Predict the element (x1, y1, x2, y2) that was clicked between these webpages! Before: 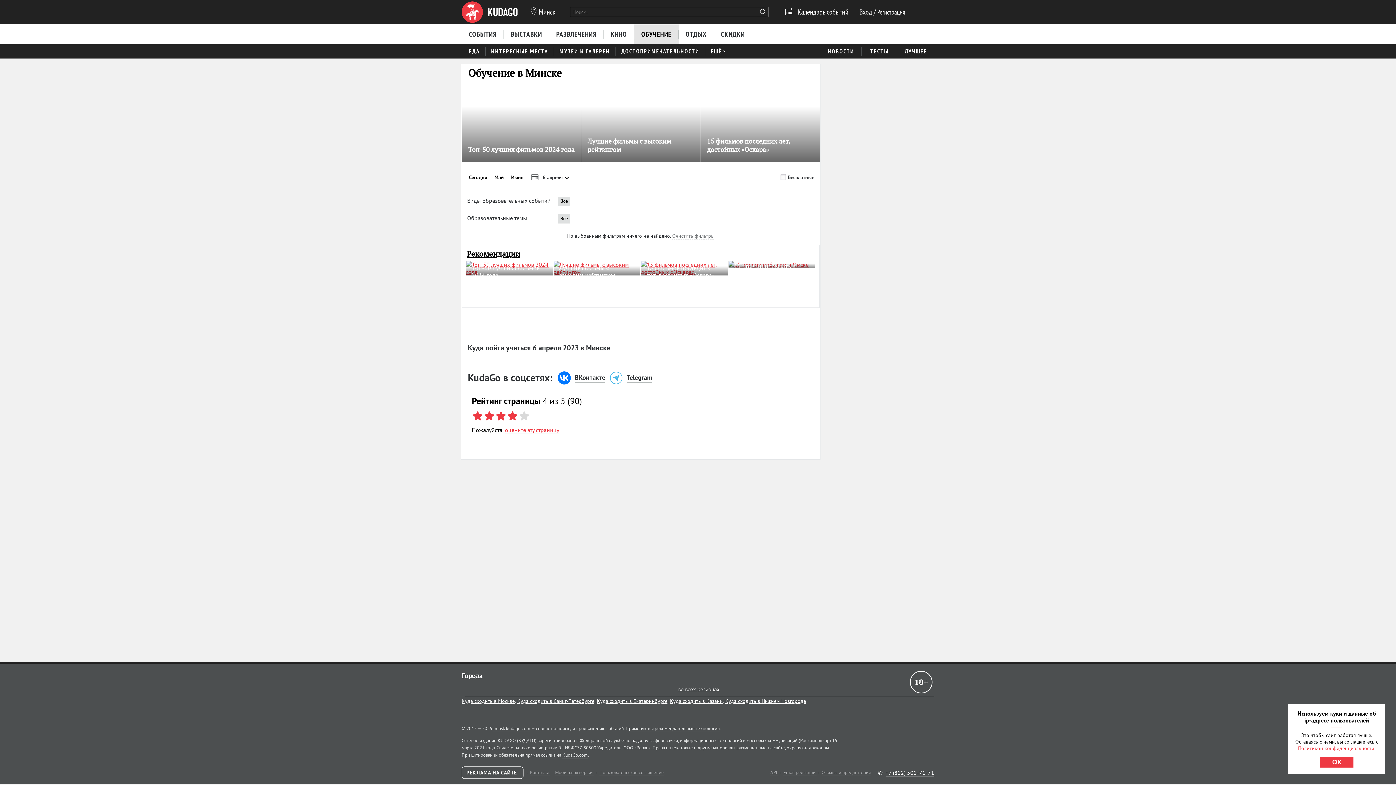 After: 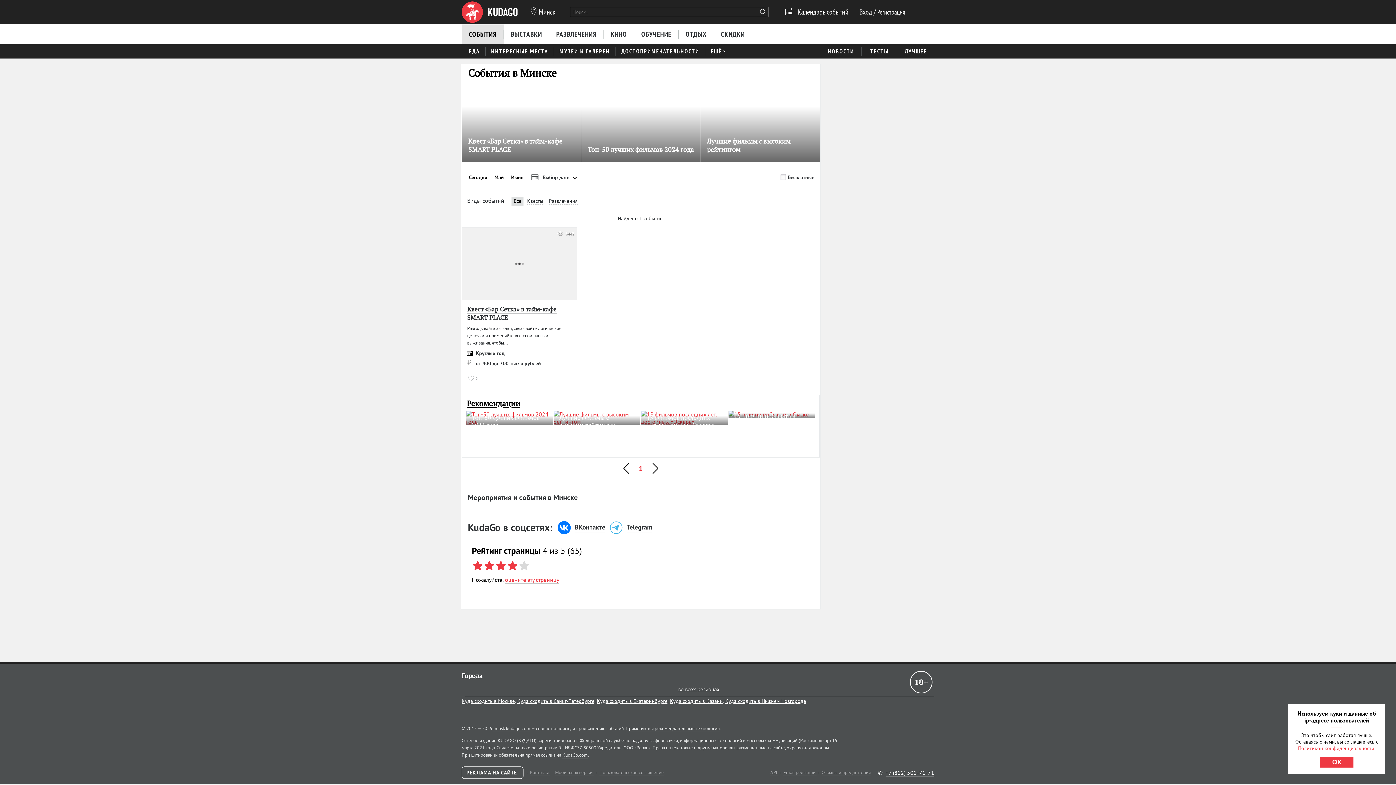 Action: label: СОБЫТИЯ bbox: (461, 24, 504, 43)